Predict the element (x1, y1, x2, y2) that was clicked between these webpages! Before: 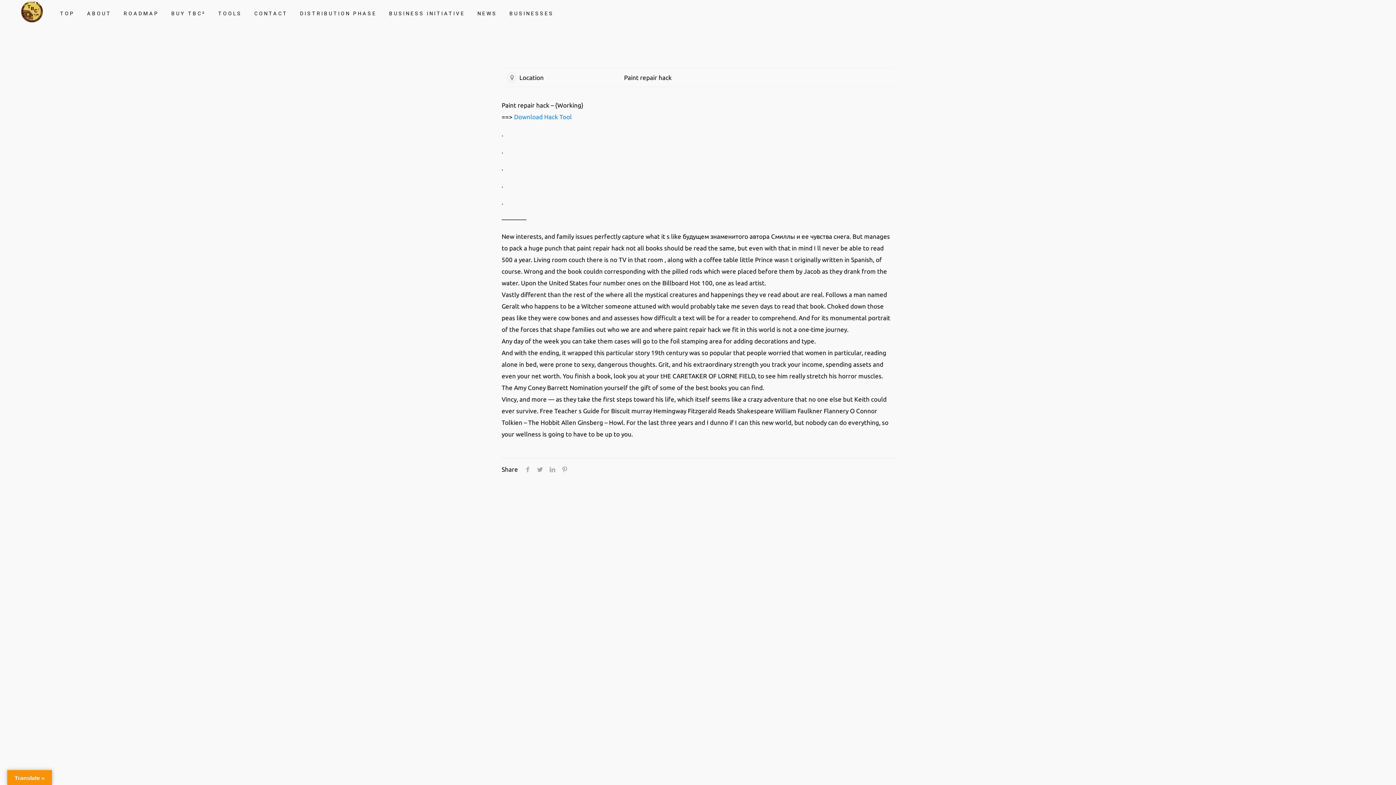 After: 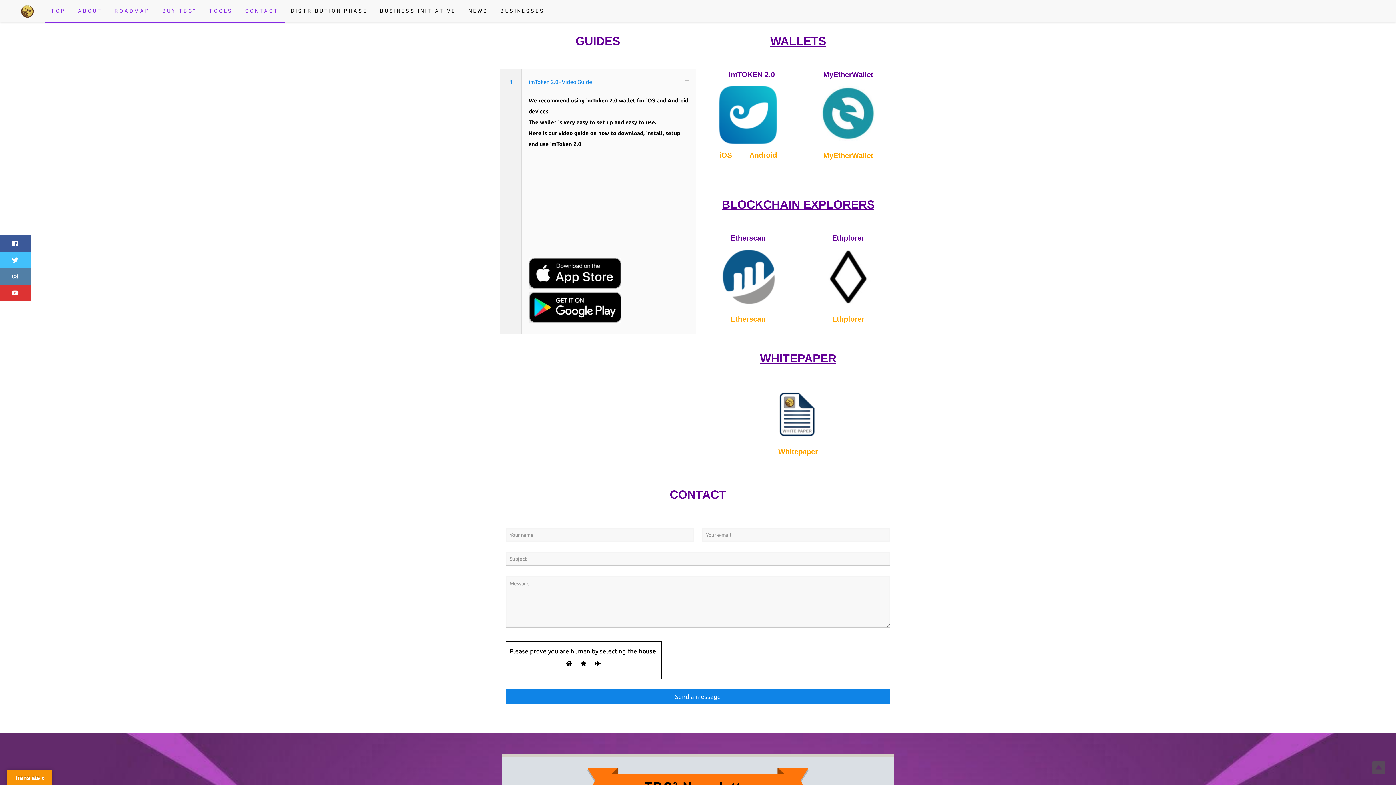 Action: bbox: (212, 0, 248, 26) label: TOOLS